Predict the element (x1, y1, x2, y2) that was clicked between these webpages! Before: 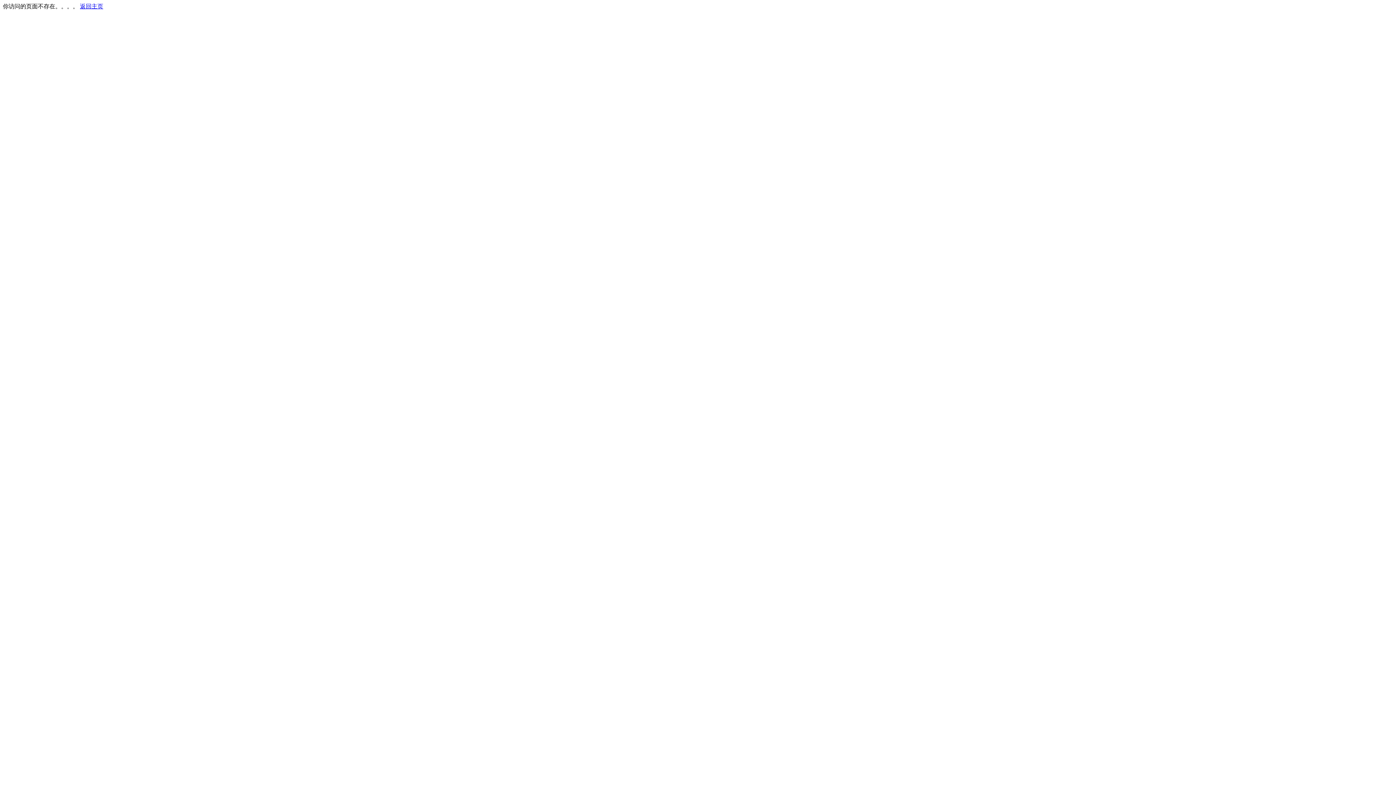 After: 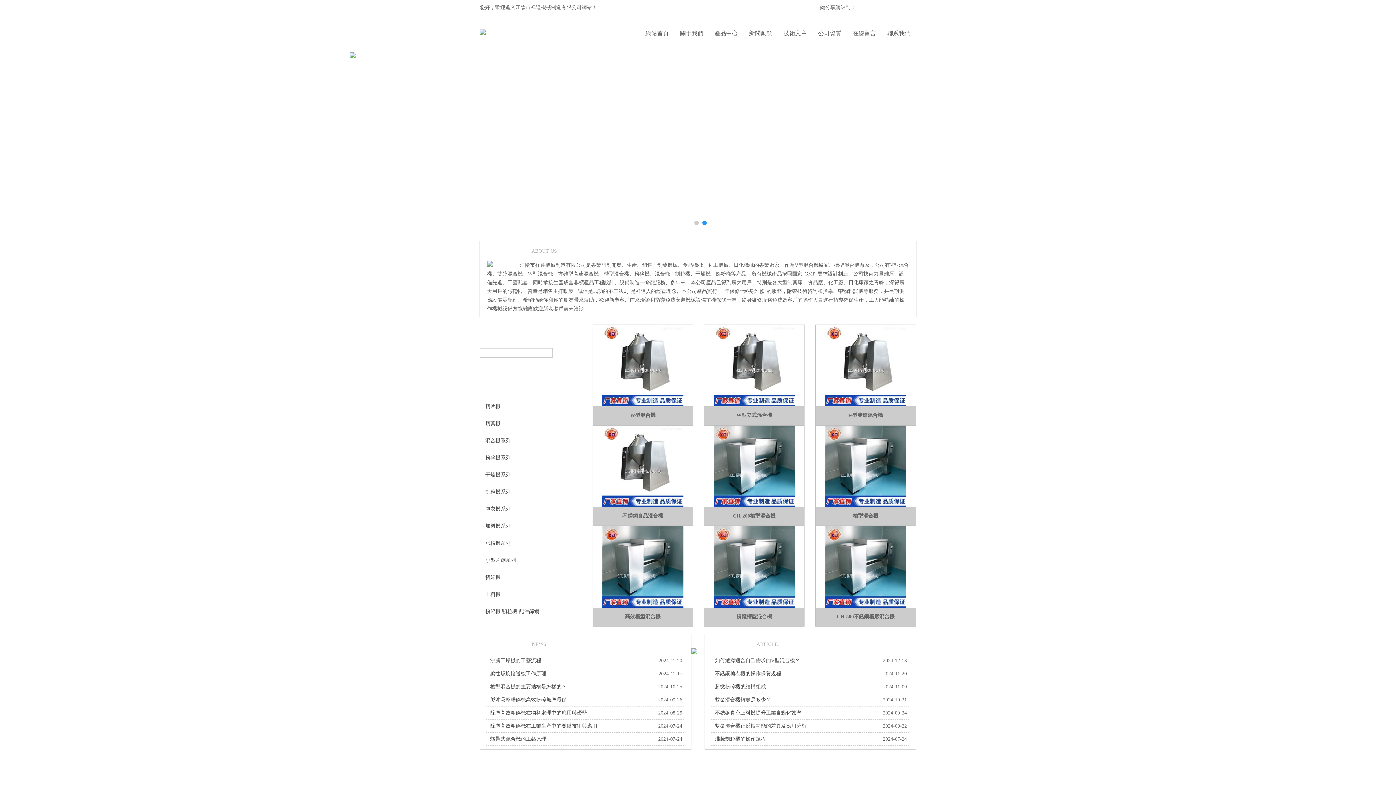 Action: label: 返回主页 bbox: (80, 3, 103, 9)